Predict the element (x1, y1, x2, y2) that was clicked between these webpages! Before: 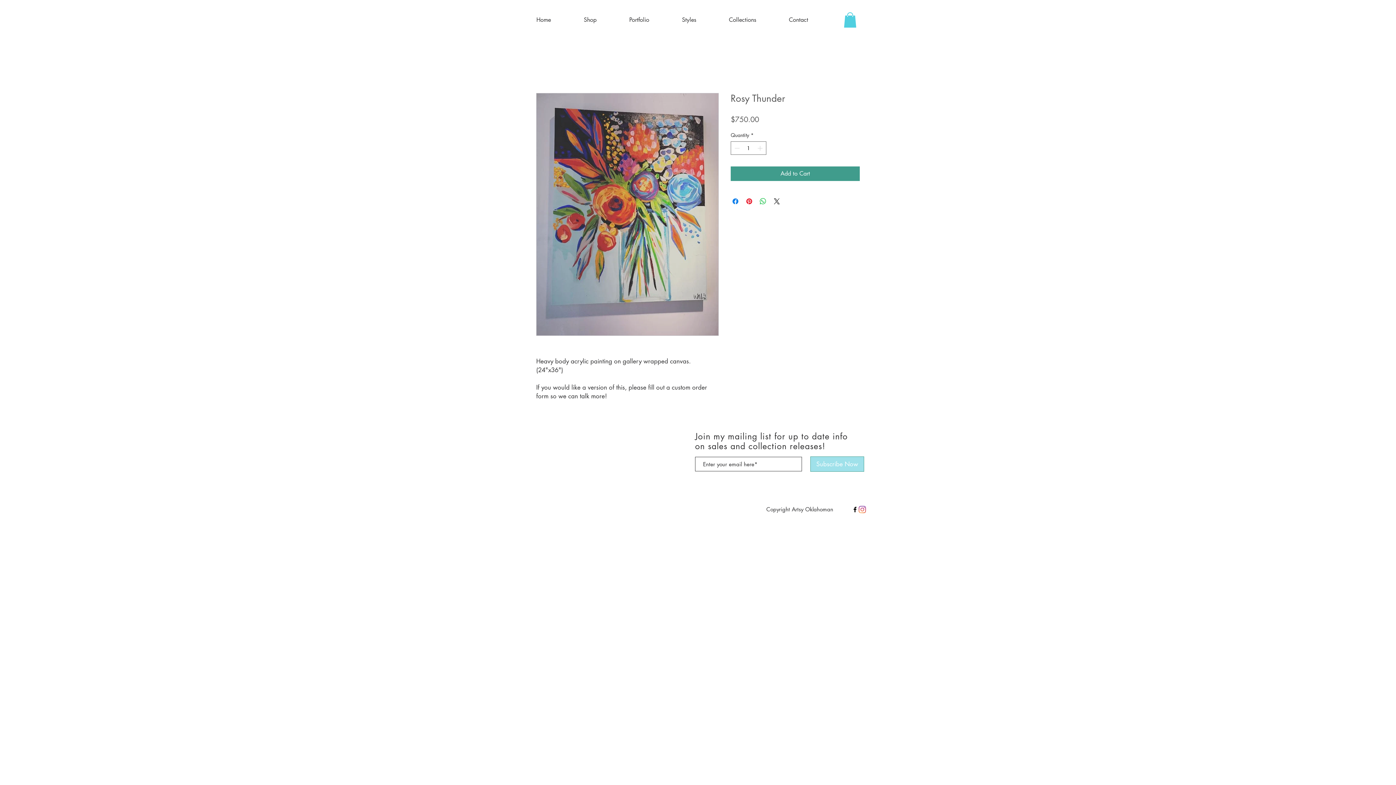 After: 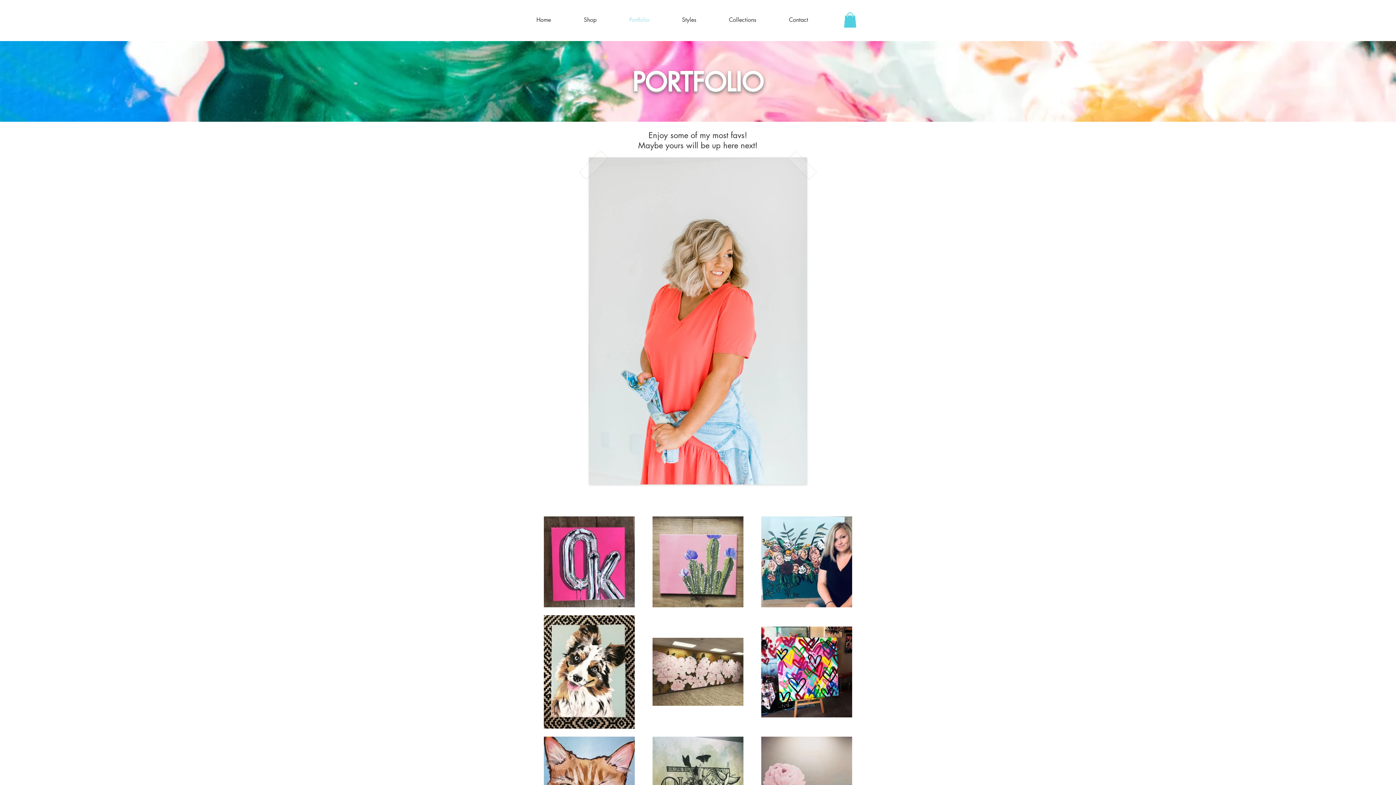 Action: label: Portfolio bbox: (613, 13, 665, 26)